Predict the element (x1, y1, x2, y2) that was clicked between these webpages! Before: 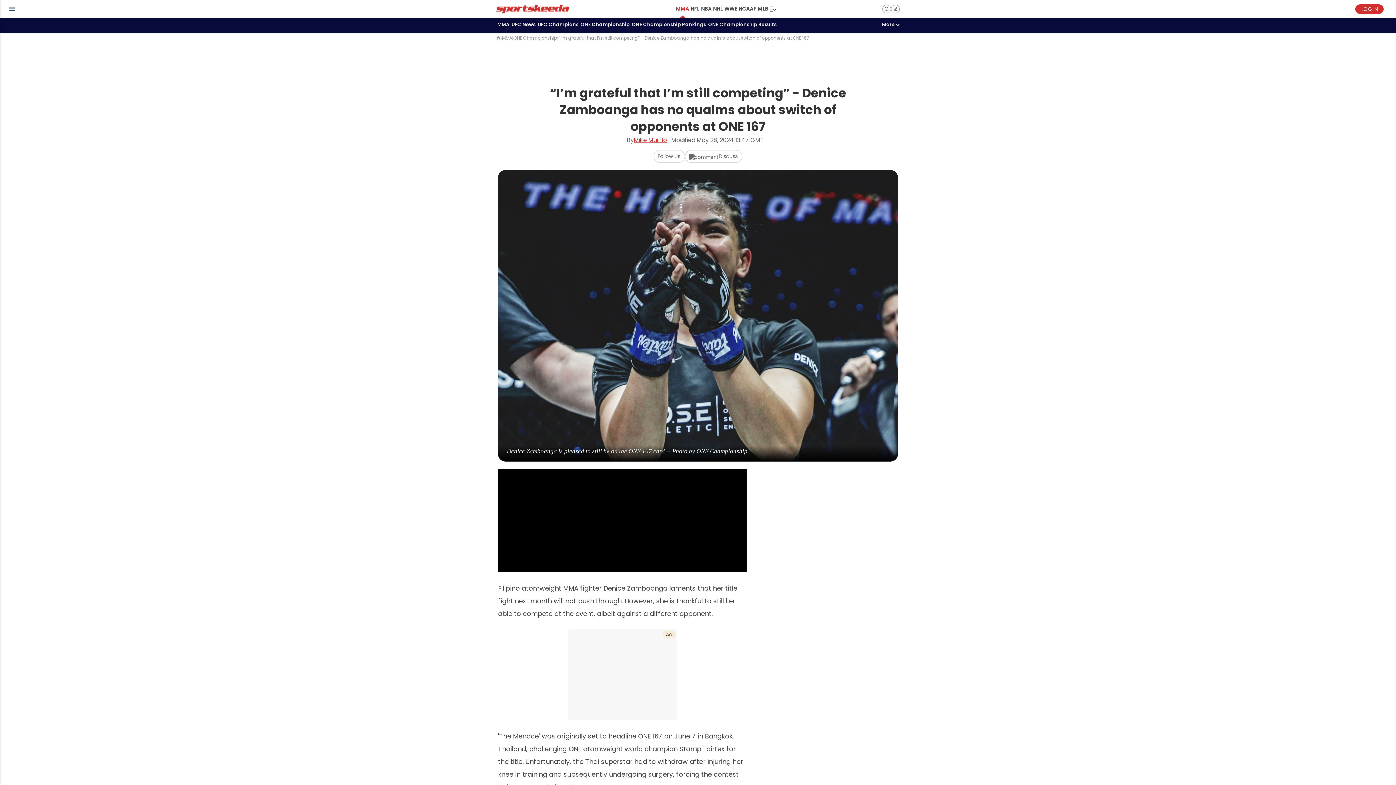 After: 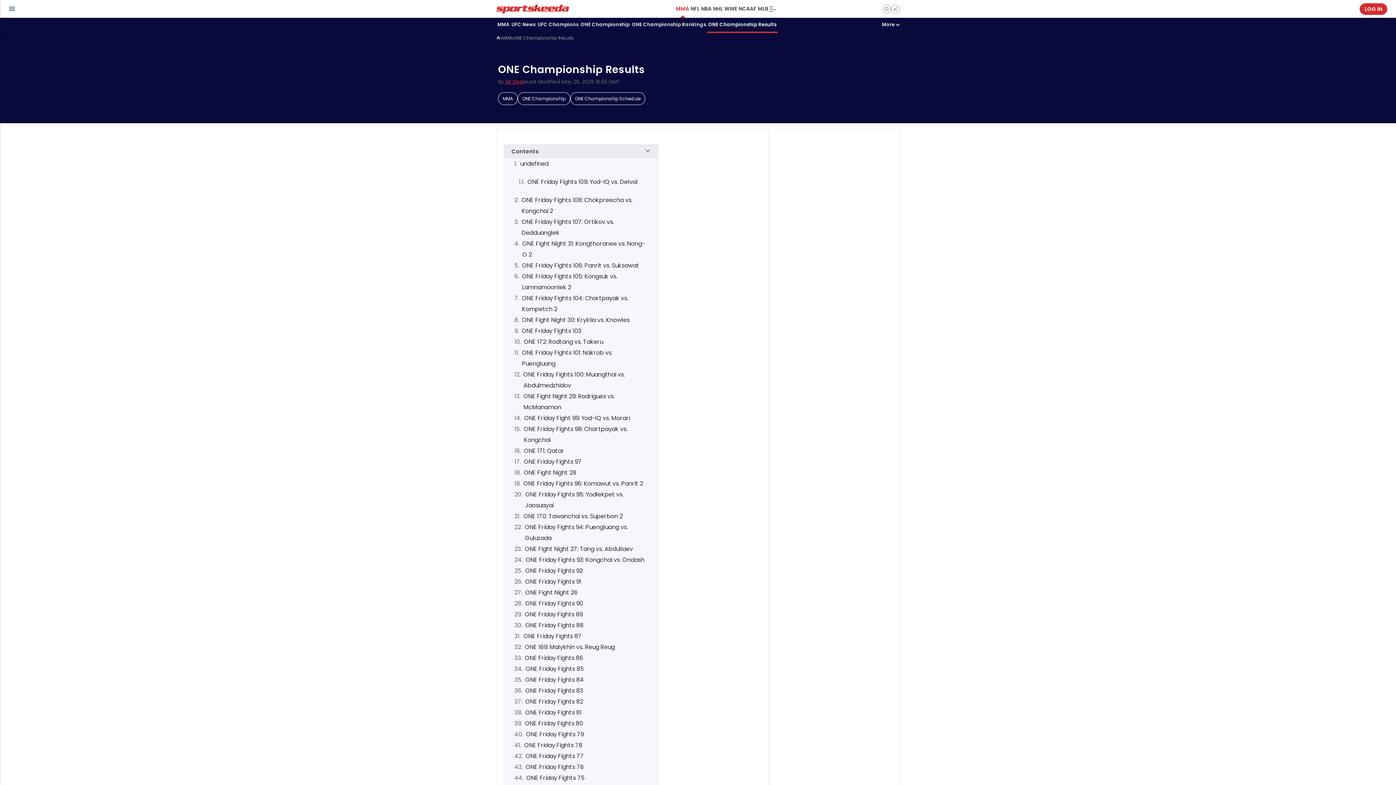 Action: bbox: (707, 17, 777, 33) label: ONE Championship Results